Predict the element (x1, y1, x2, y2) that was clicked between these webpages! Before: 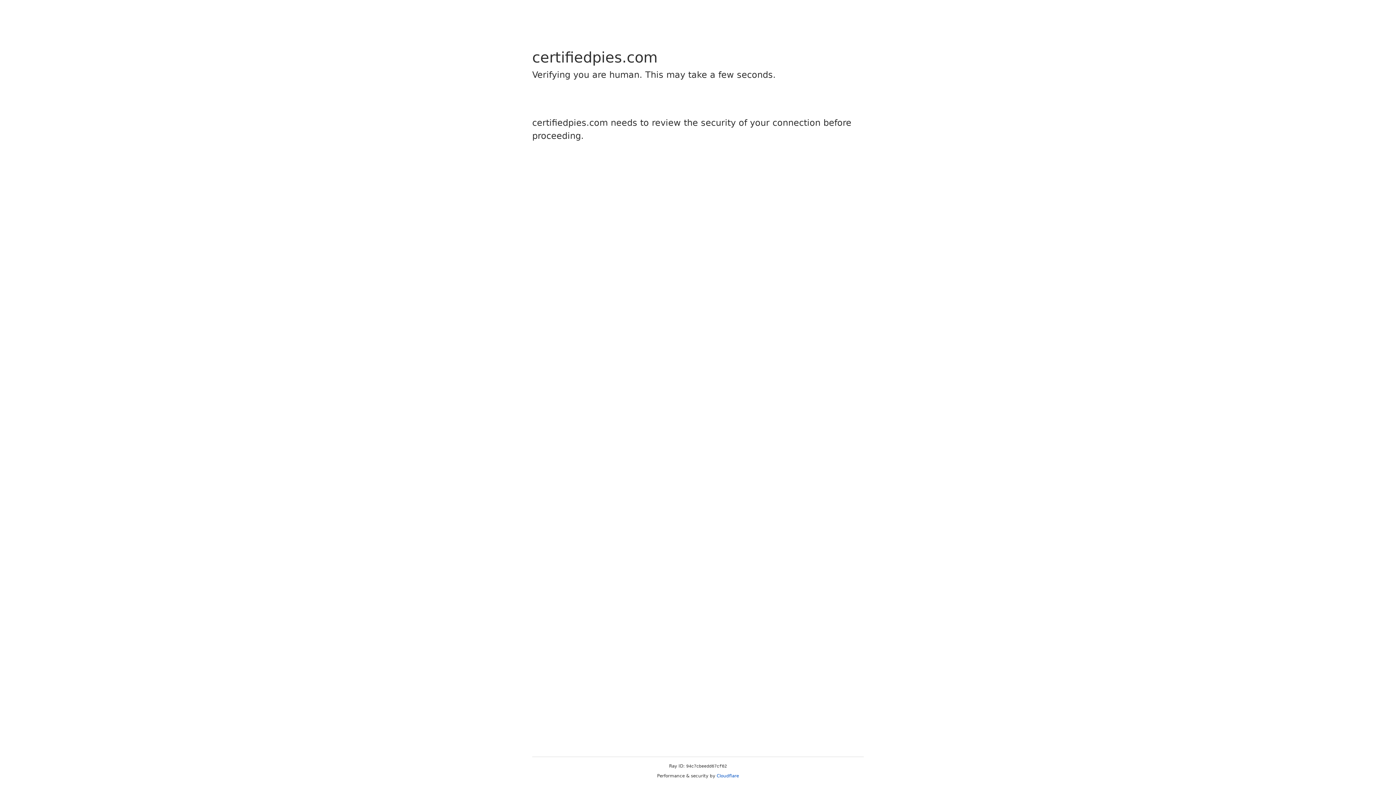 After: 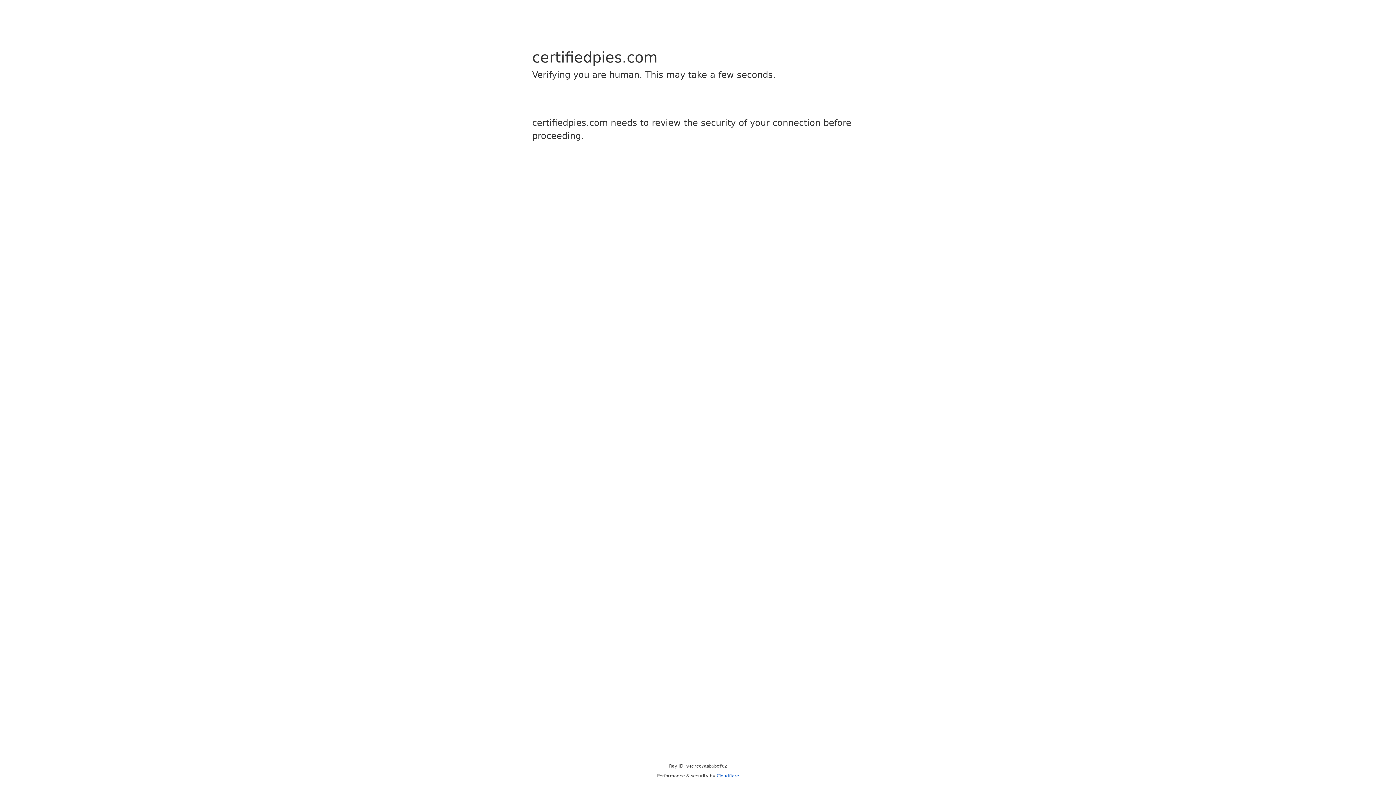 Action: label: Cloudflare bbox: (716, 773, 739, 778)